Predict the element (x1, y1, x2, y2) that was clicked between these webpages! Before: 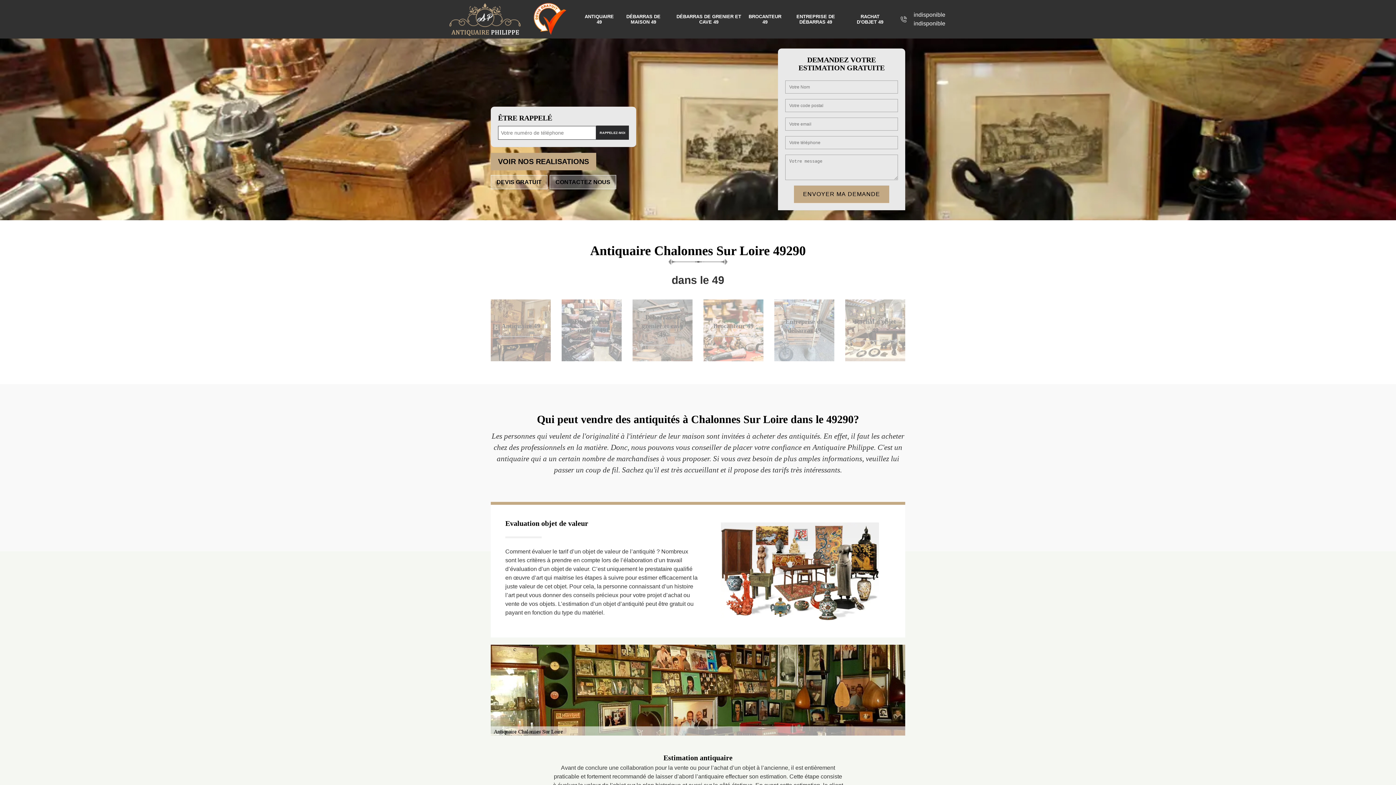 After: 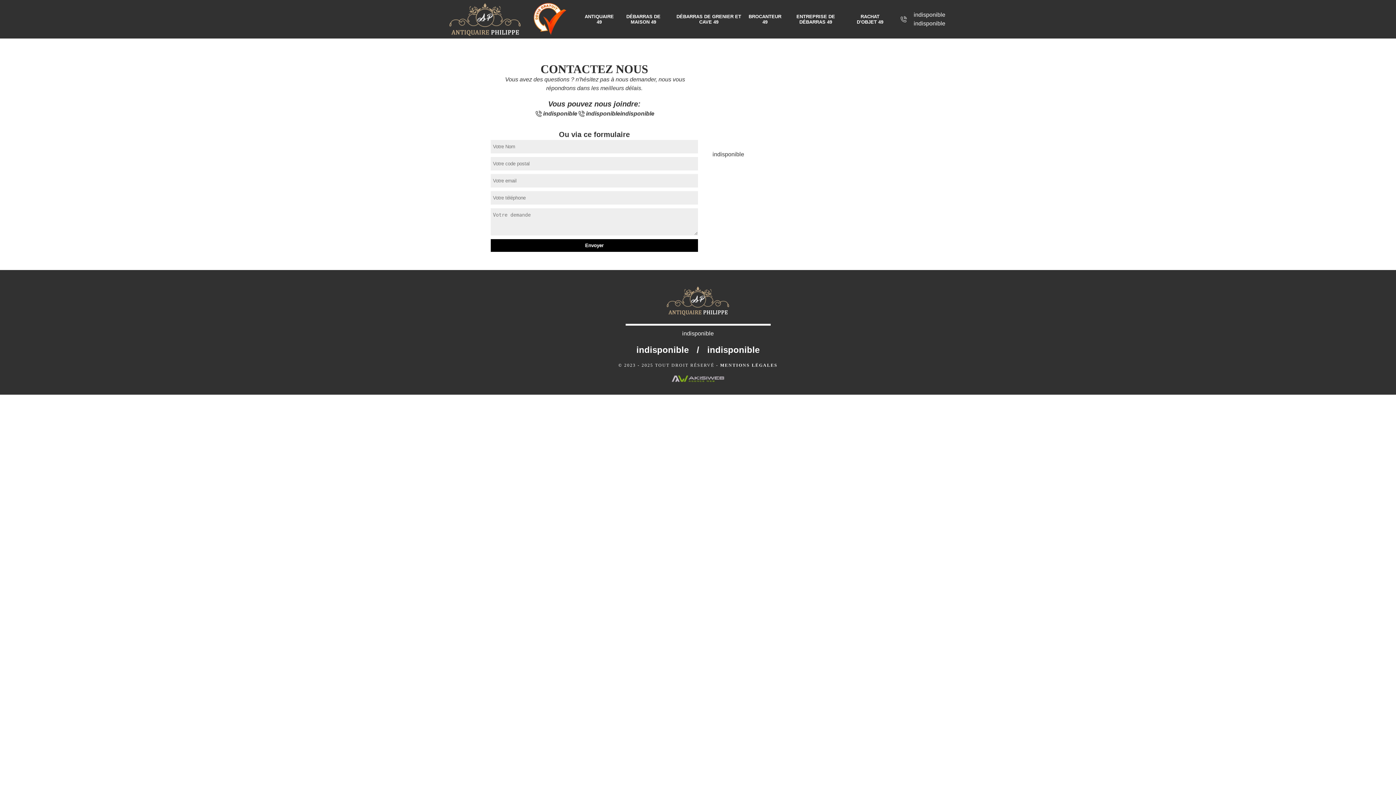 Action: bbox: (549, 175, 616, 189) label: CONTACTEZ NOUS